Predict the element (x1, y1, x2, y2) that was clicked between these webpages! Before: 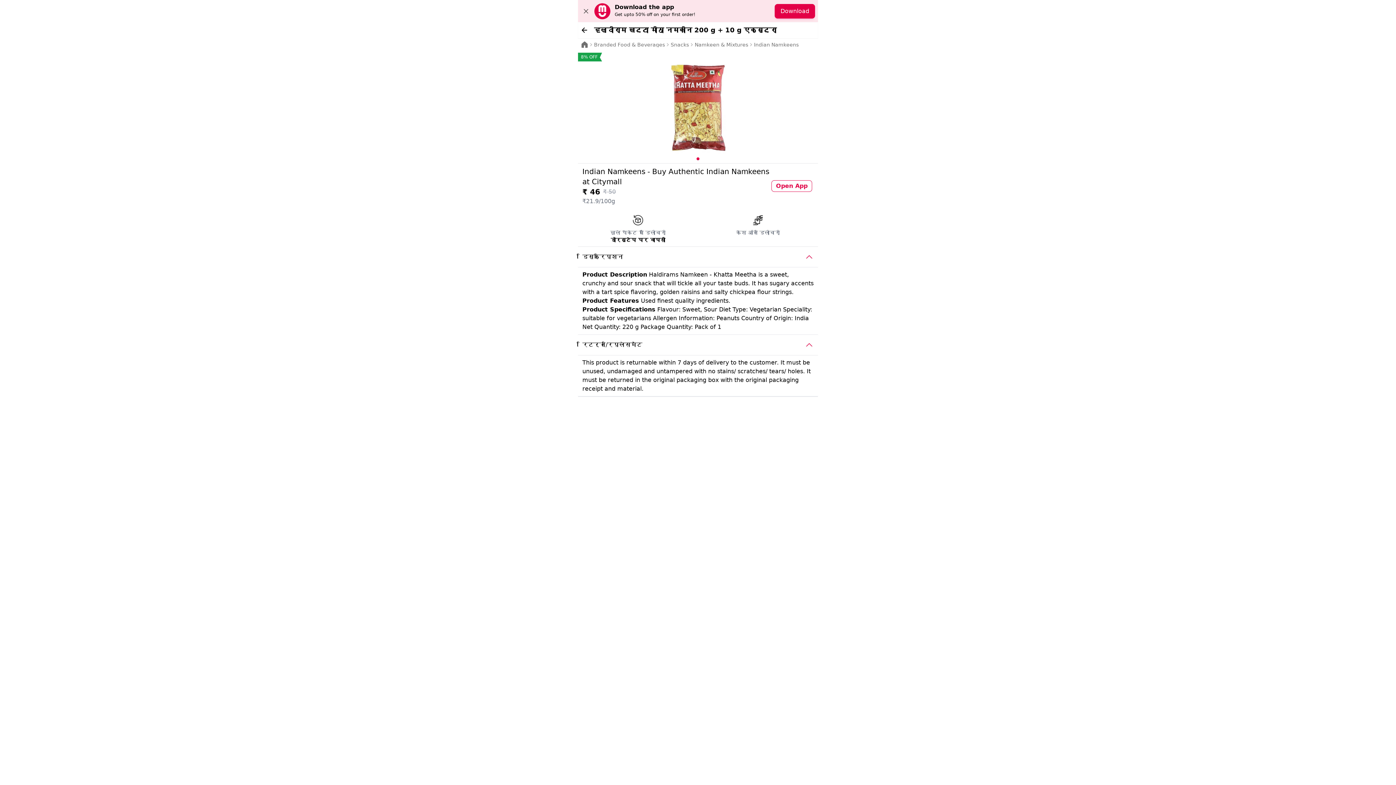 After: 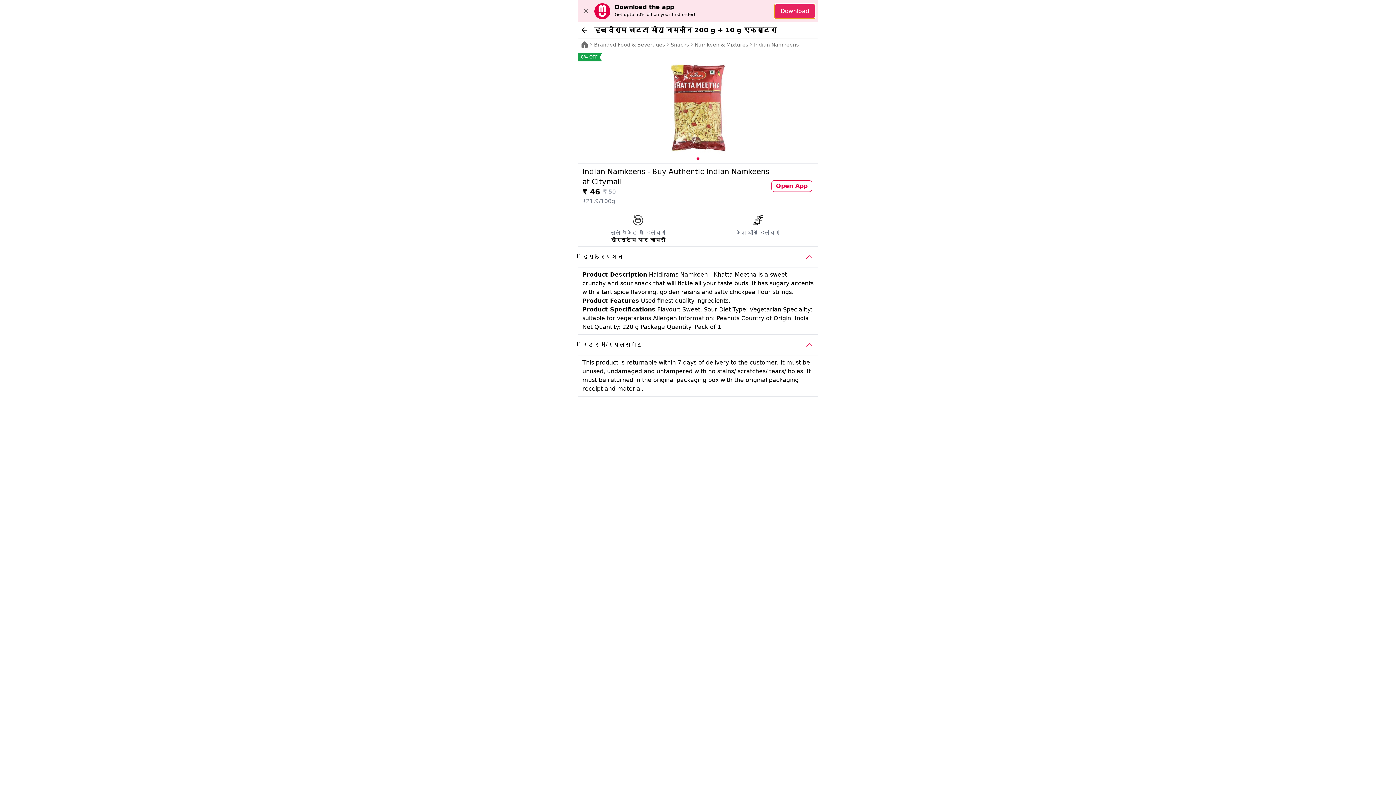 Action: bbox: (774, 3, 815, 18) label: Download